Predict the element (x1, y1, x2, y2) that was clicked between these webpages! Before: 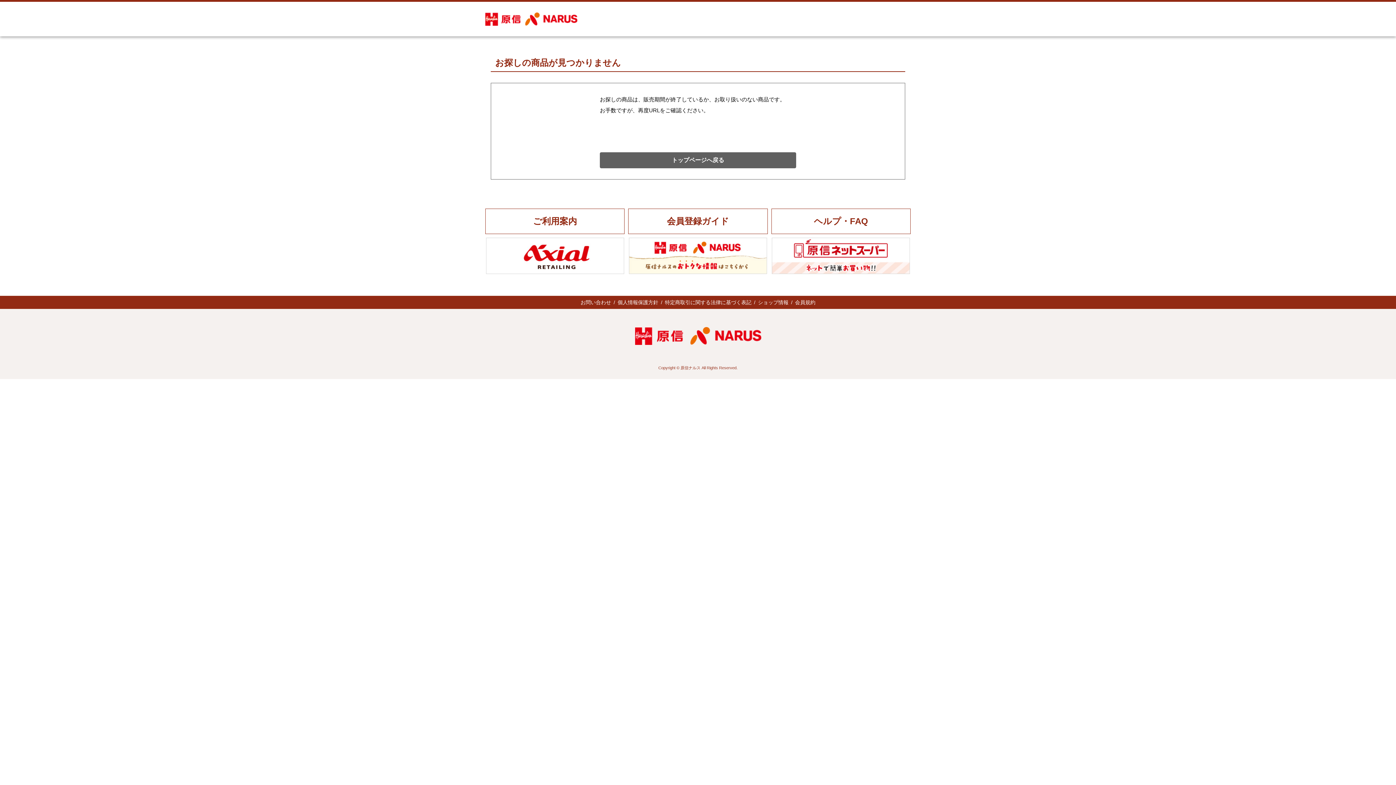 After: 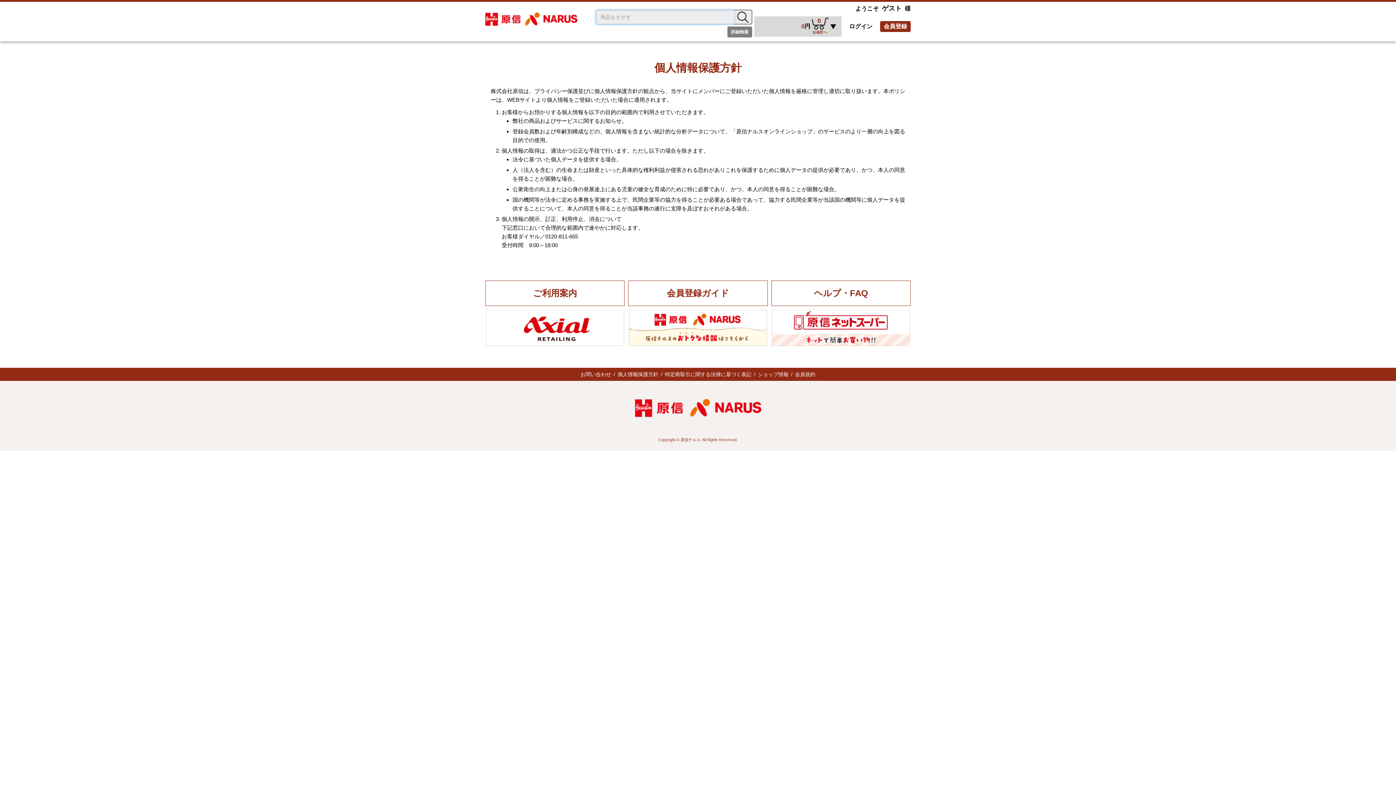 Action: bbox: (617, 299, 658, 305) label: 個人情報保護方針